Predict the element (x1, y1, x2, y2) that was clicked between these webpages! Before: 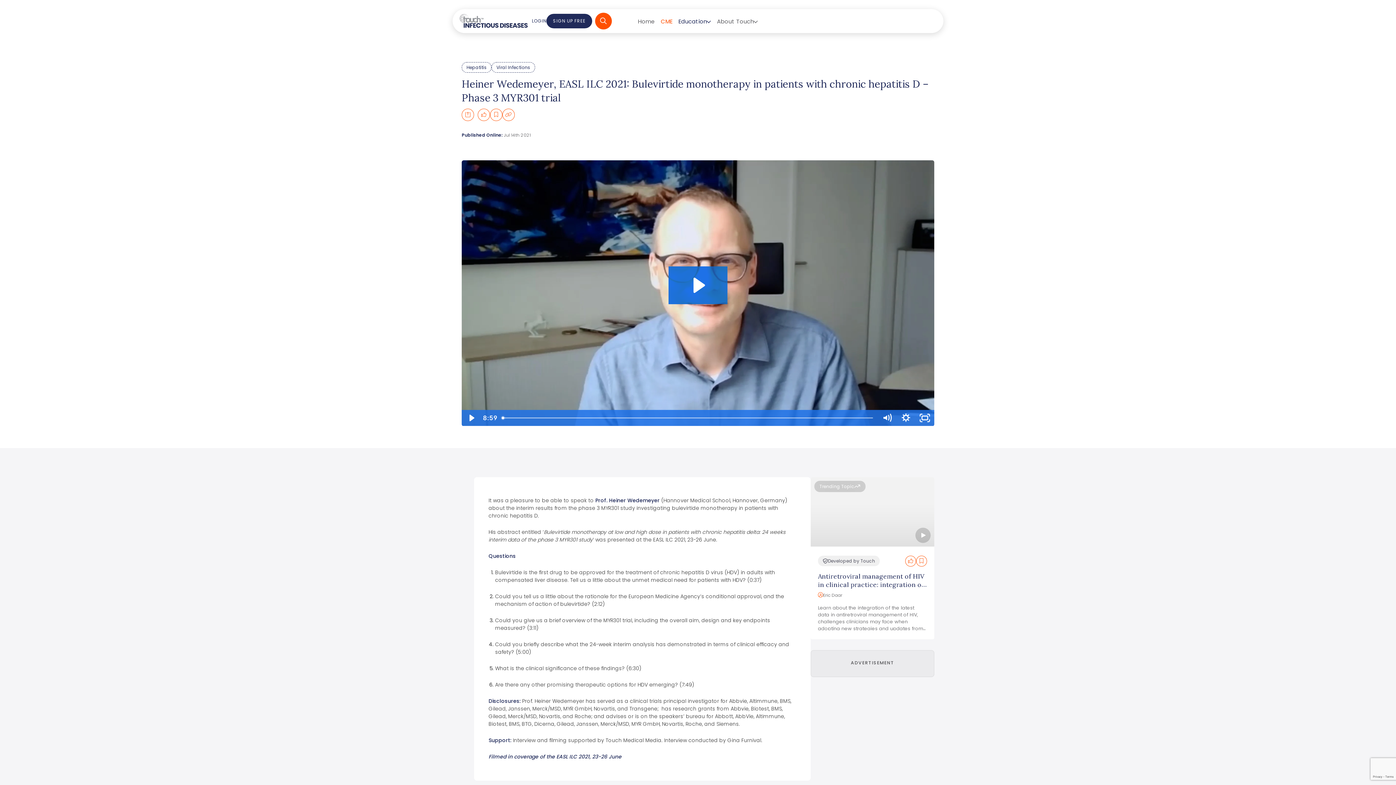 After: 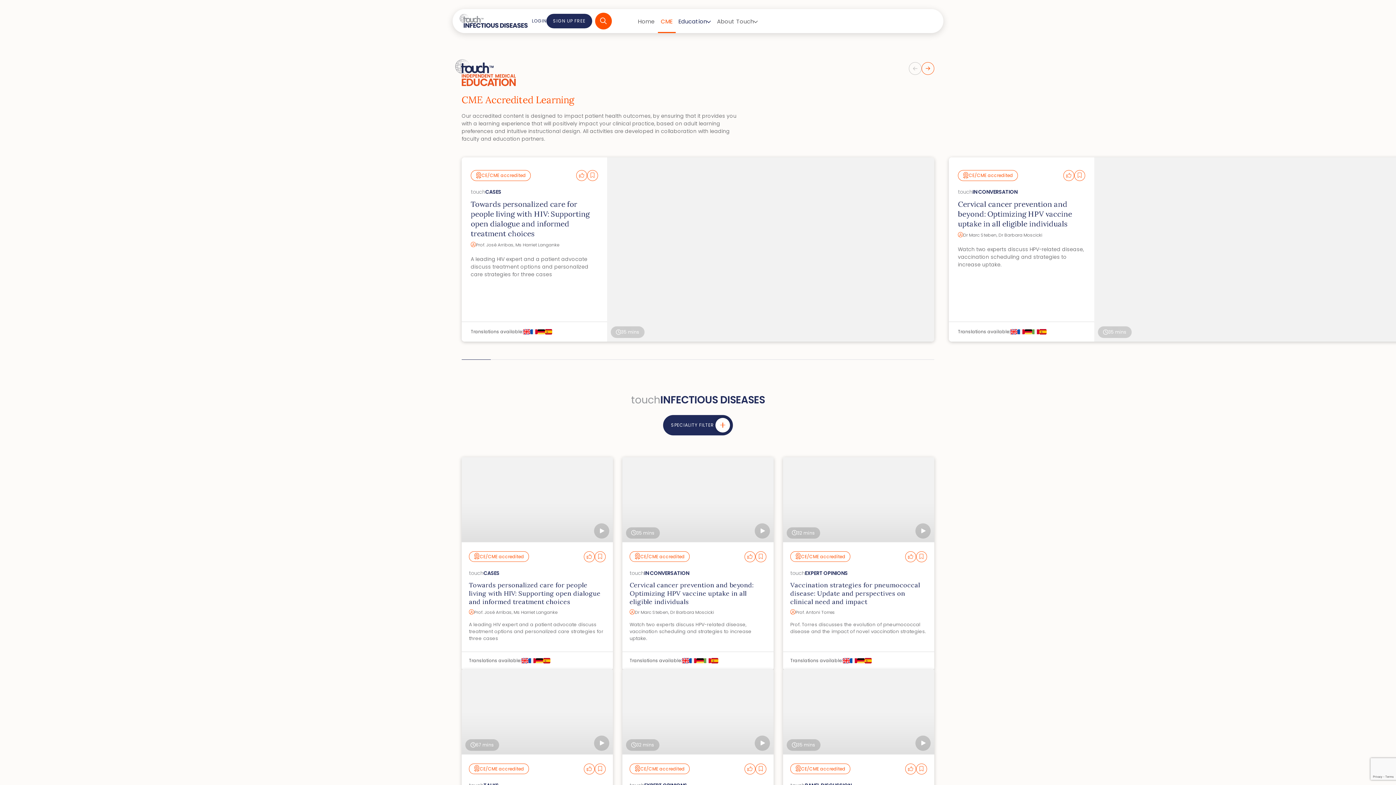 Action: label: CME bbox: (658, 9, 675, 33)